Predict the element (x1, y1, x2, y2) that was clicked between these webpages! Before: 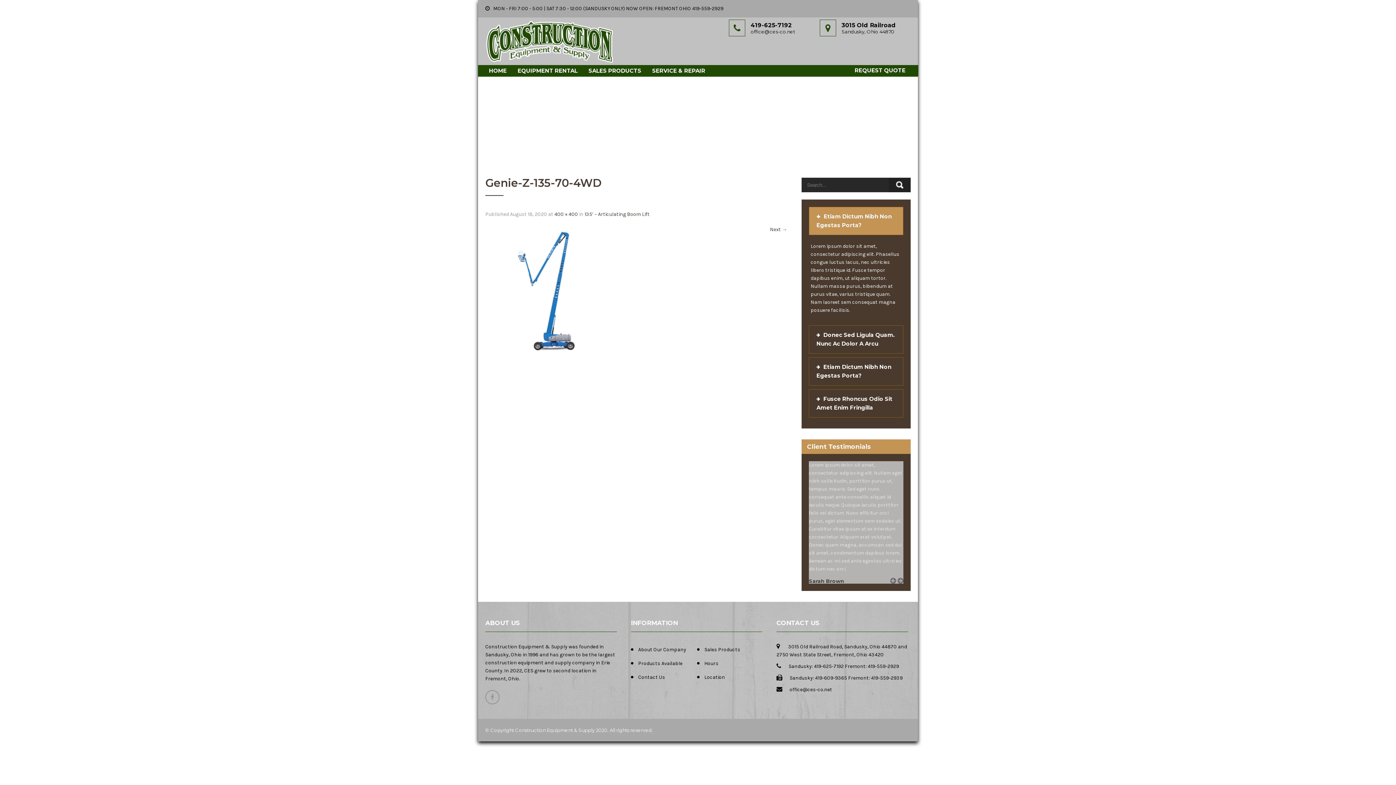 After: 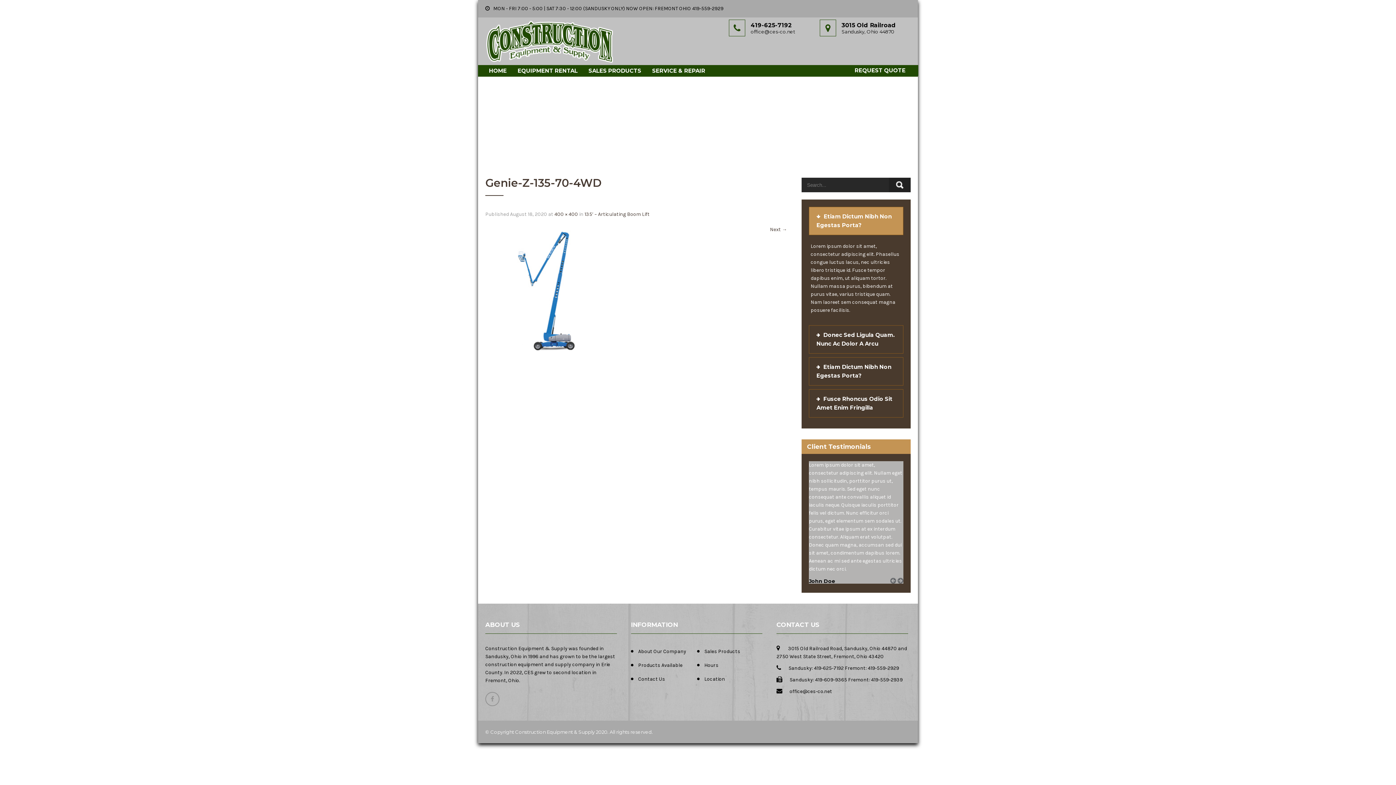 Action: bbox: (485, 222, 787, 367)